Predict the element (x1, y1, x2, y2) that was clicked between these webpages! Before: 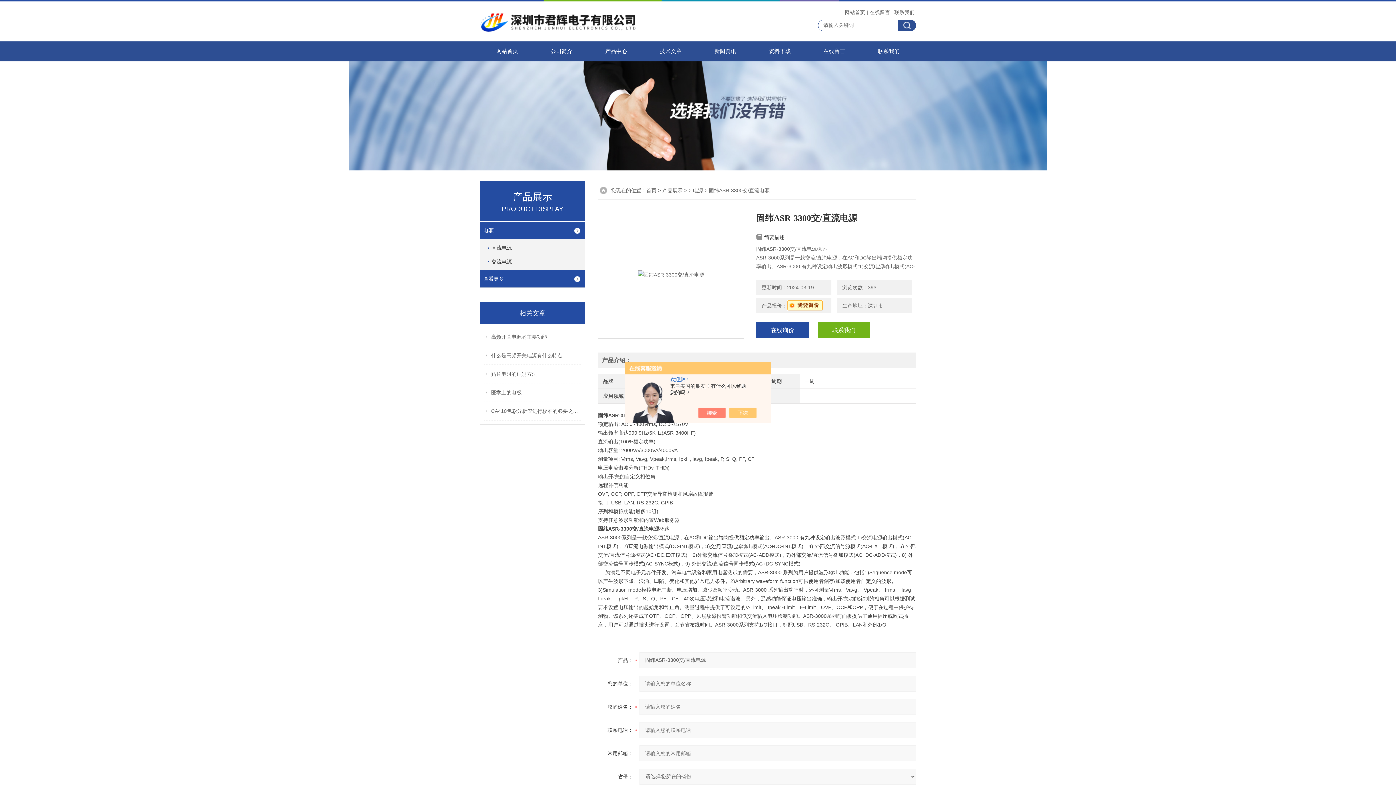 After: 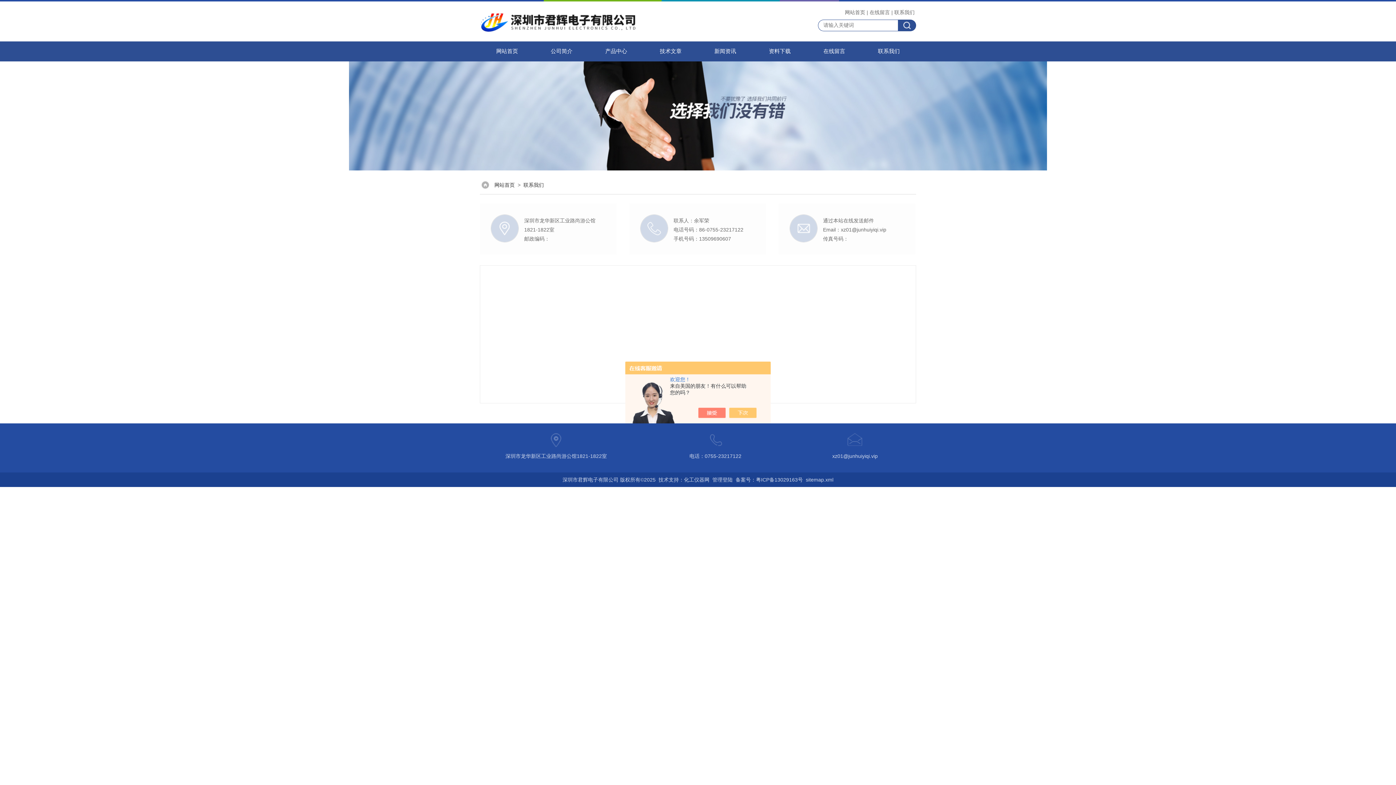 Action: bbox: (893, 8, 916, 16) label: 联系我们